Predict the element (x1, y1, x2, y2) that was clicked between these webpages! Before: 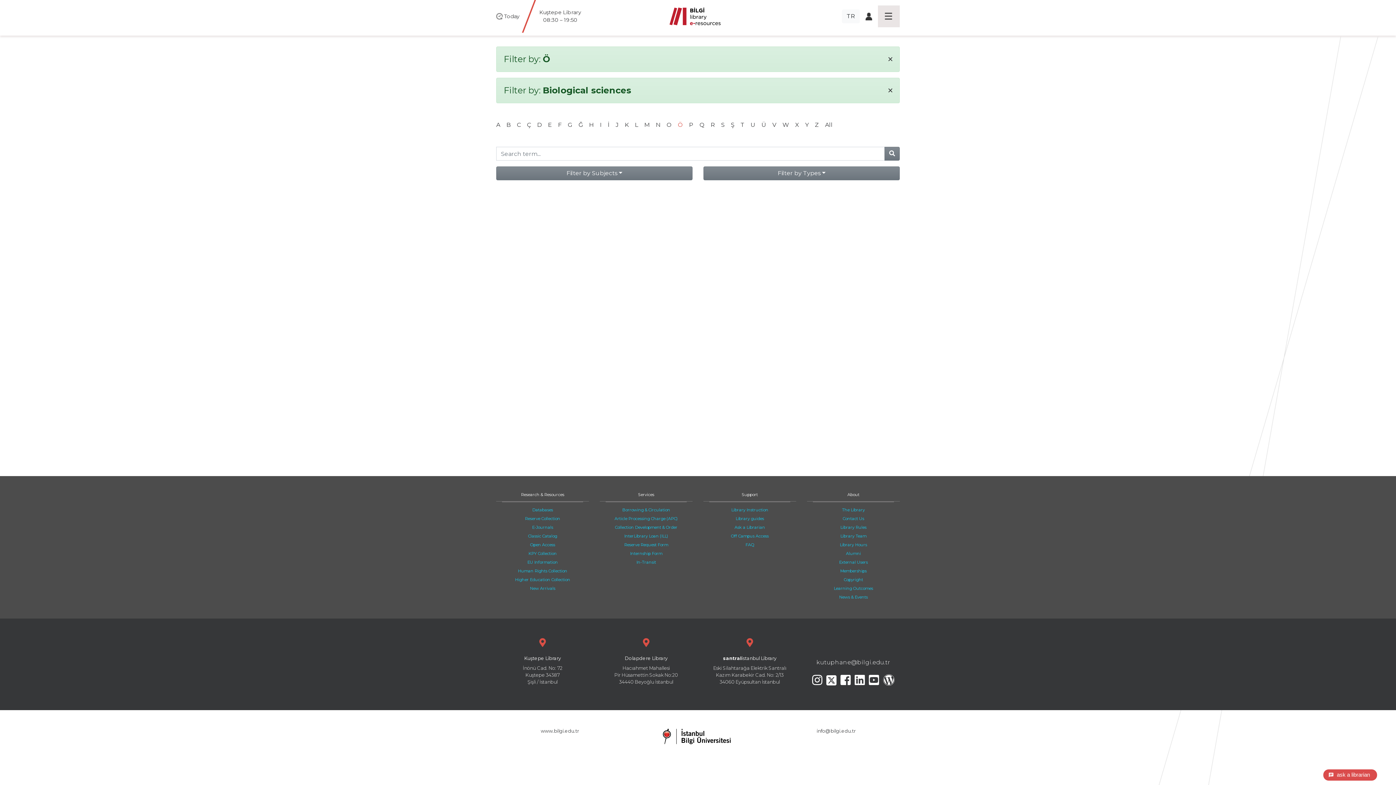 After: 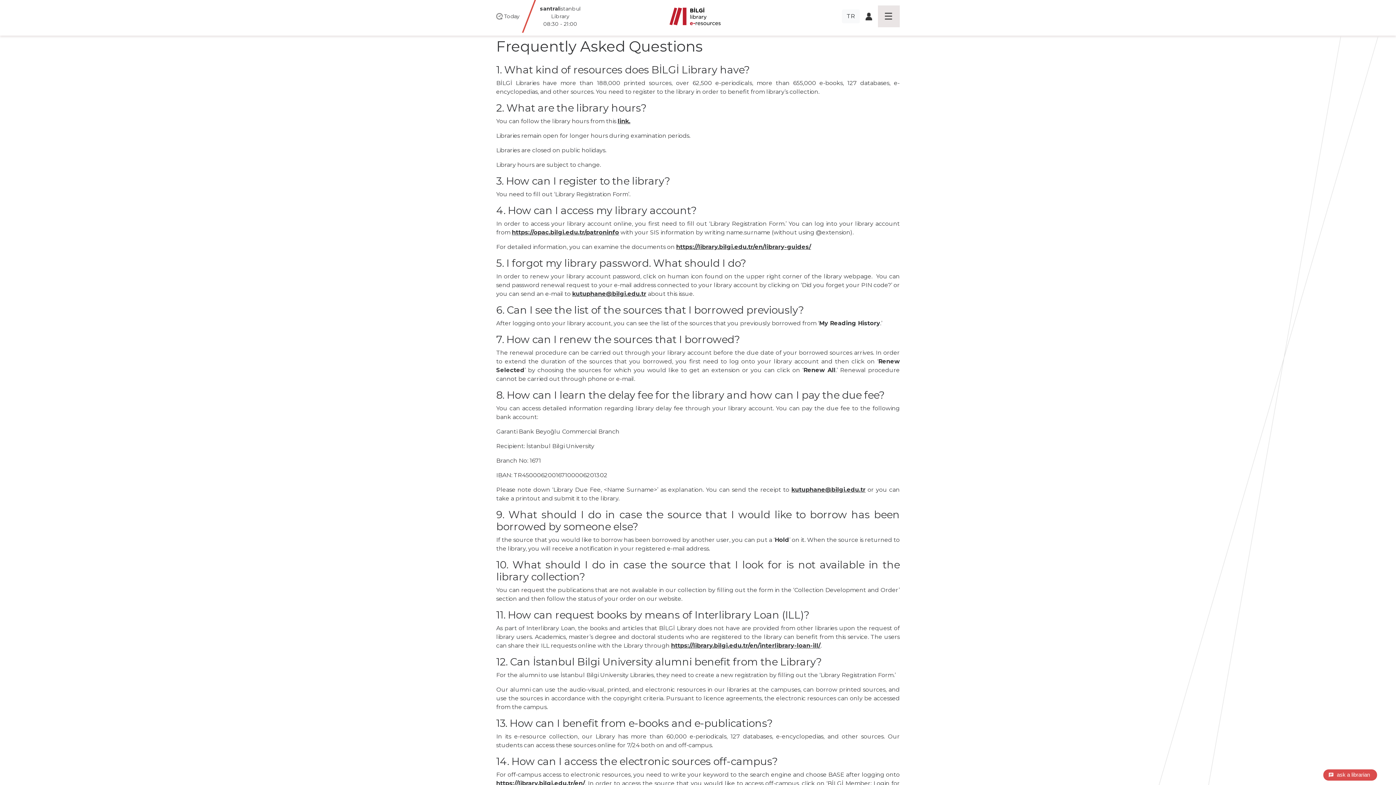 Action: bbox: (745, 542, 754, 547) label: FAQ